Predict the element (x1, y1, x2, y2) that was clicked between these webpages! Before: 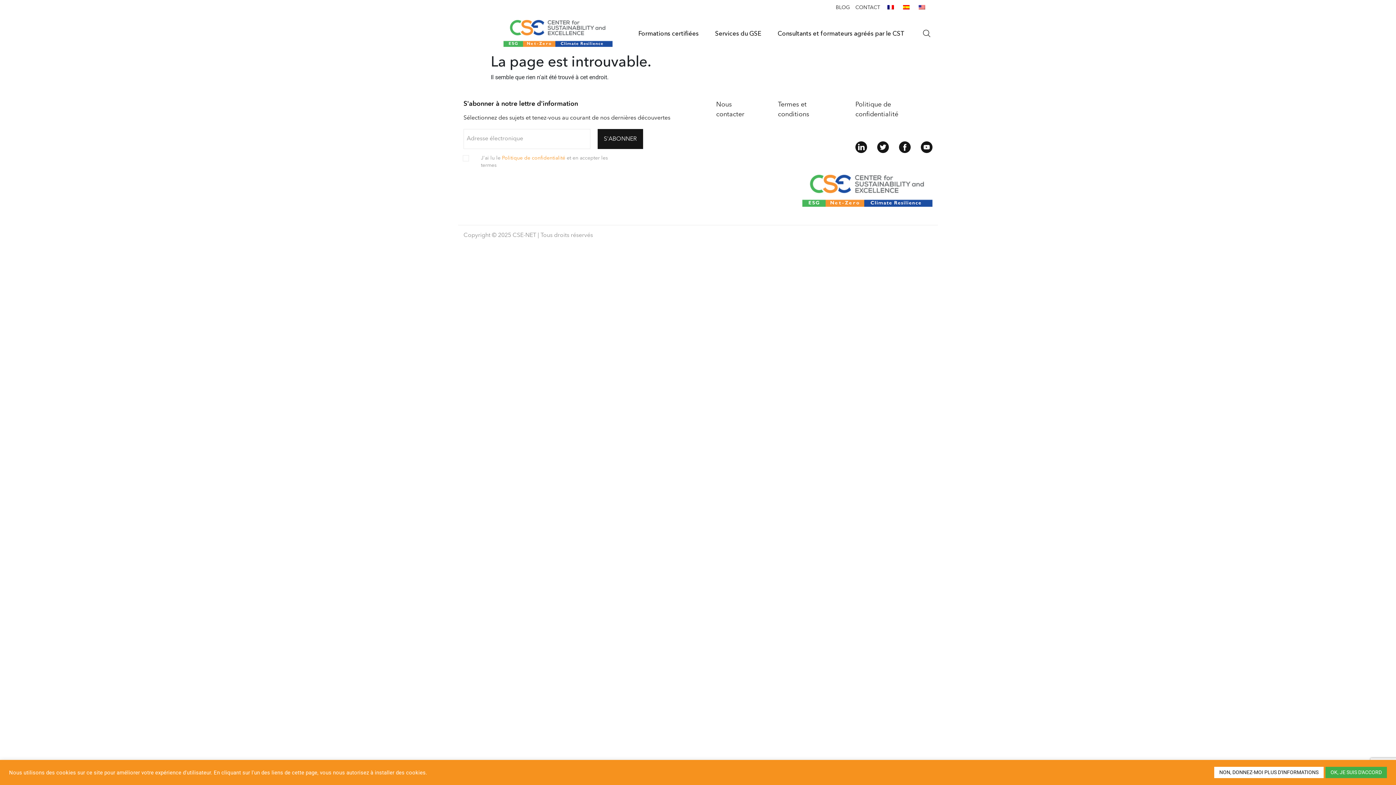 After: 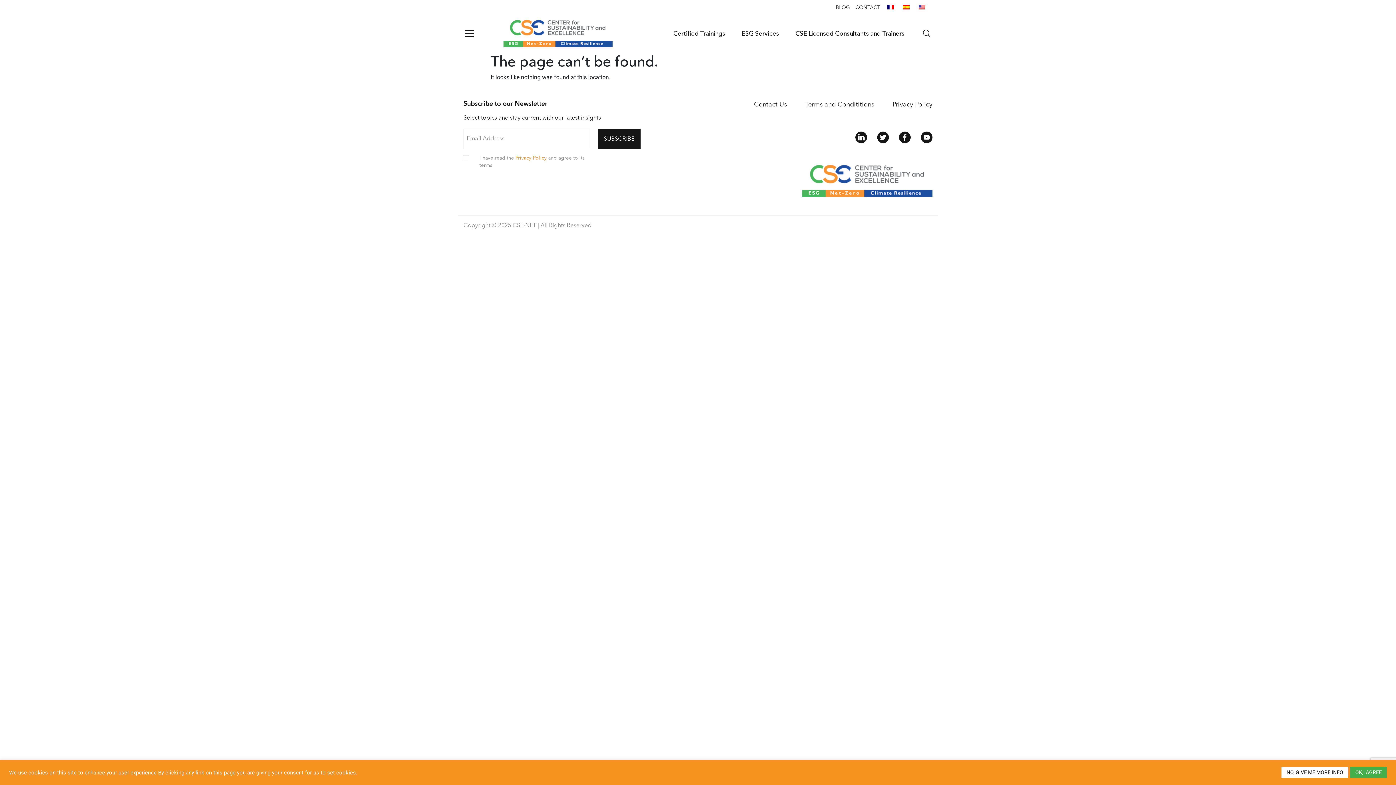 Action: bbox: (917, 5, 927, 10)